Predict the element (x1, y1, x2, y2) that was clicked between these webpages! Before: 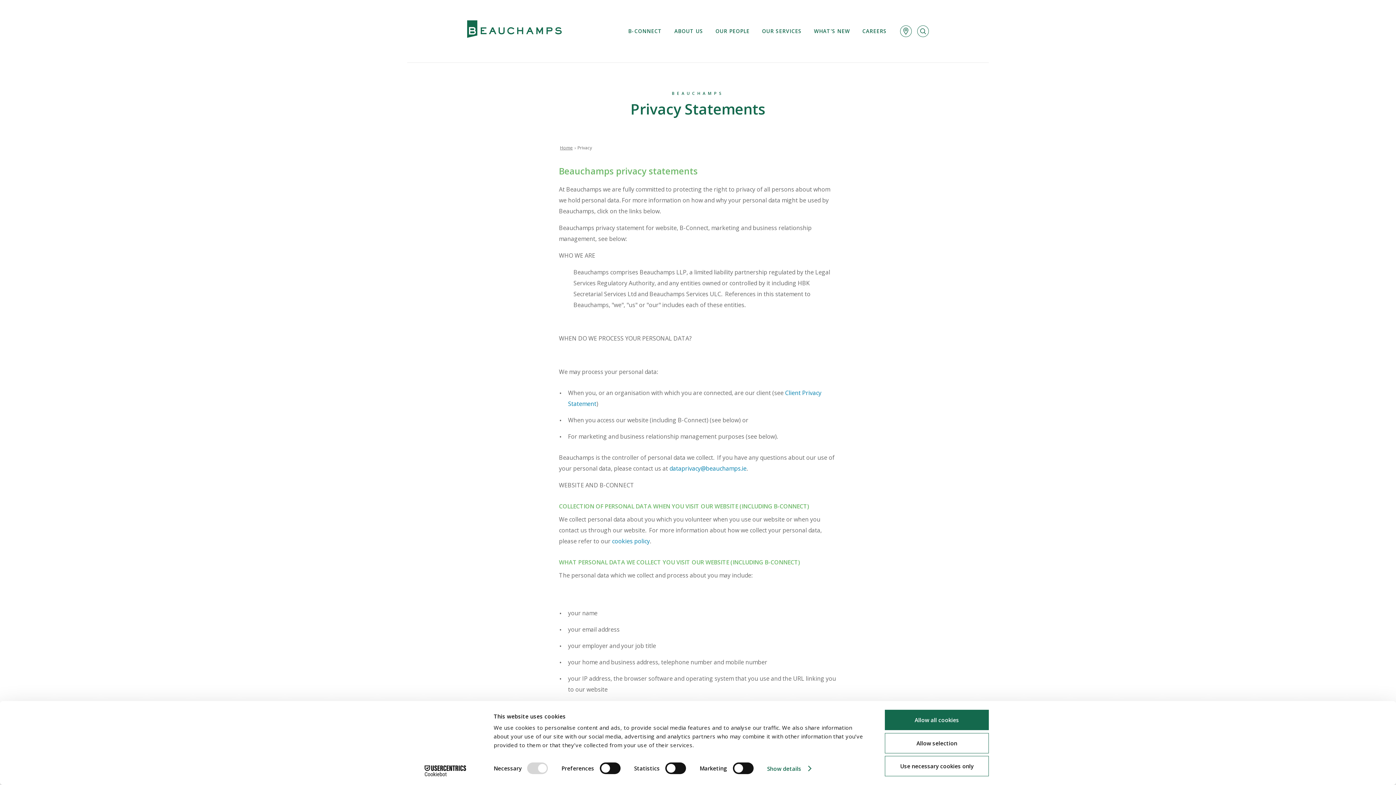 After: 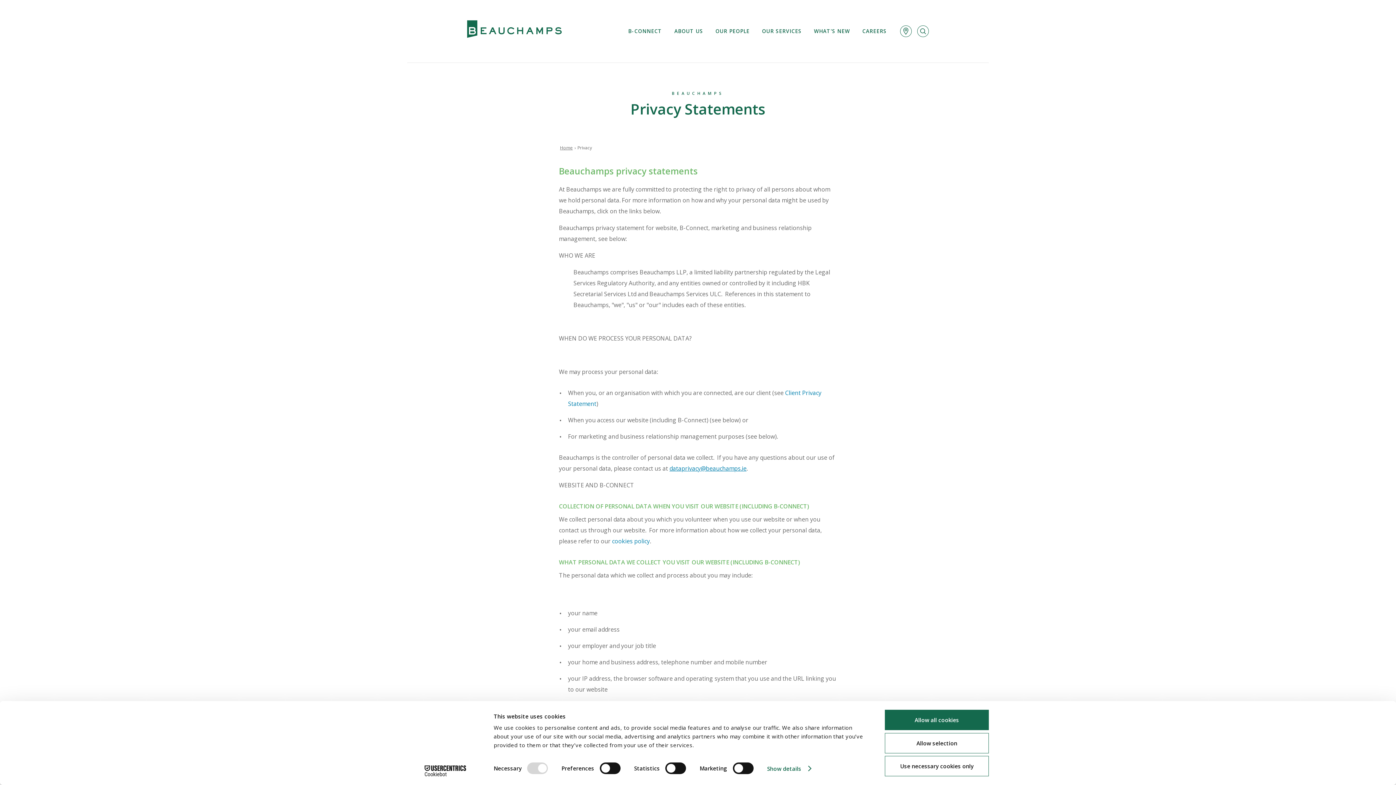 Action: label: dataprivacy@beauchamps.ie bbox: (669, 464, 746, 472)